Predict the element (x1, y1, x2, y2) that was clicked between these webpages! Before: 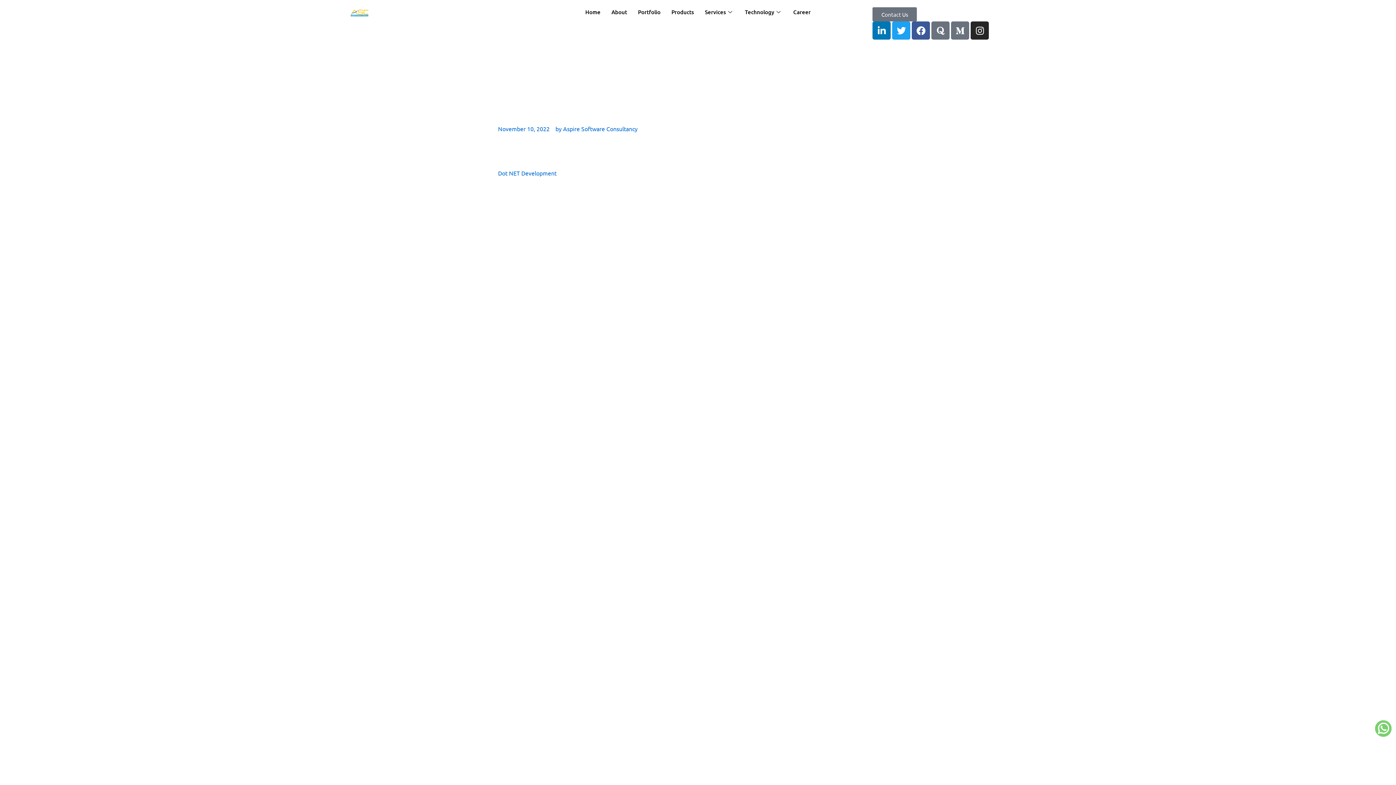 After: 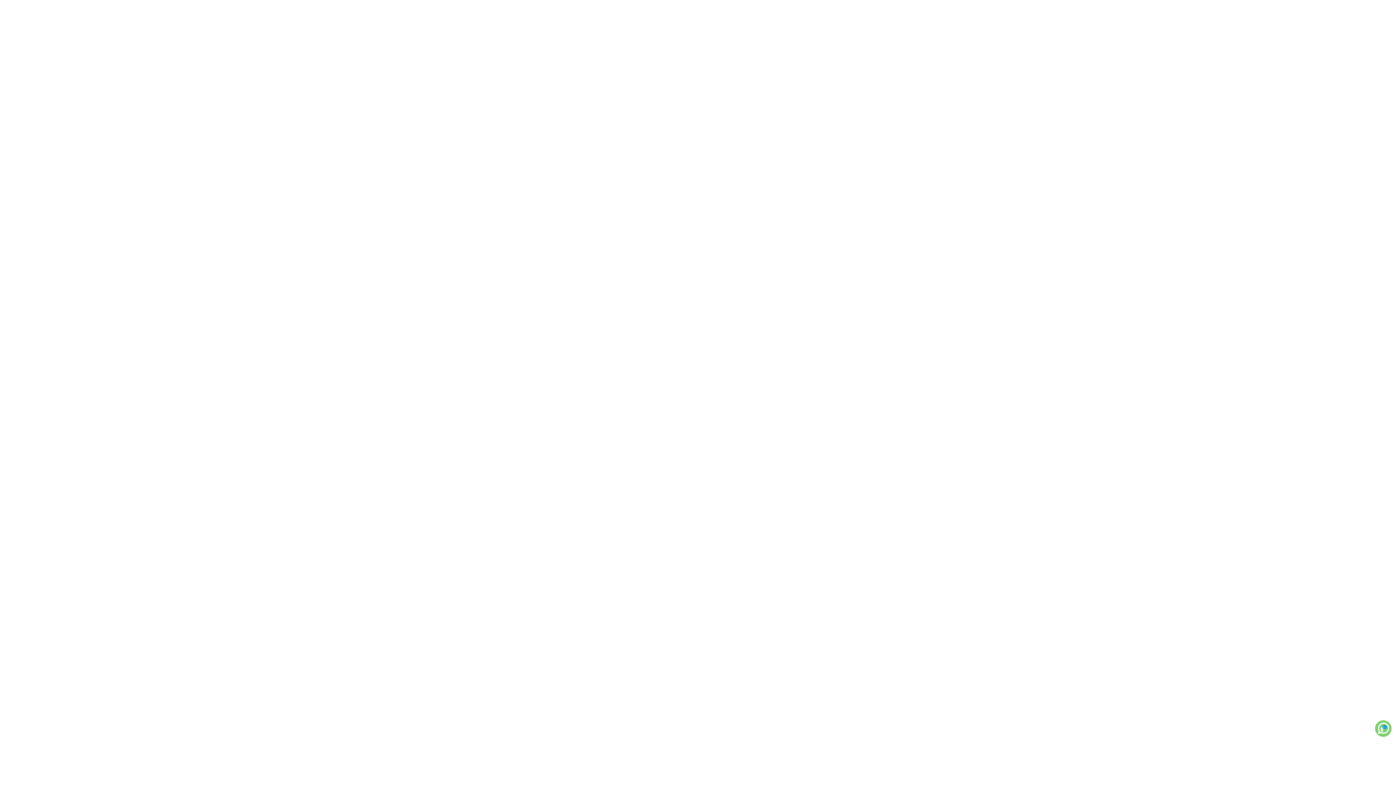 Action: bbox: (872, 7, 917, 21) label: Contact Us